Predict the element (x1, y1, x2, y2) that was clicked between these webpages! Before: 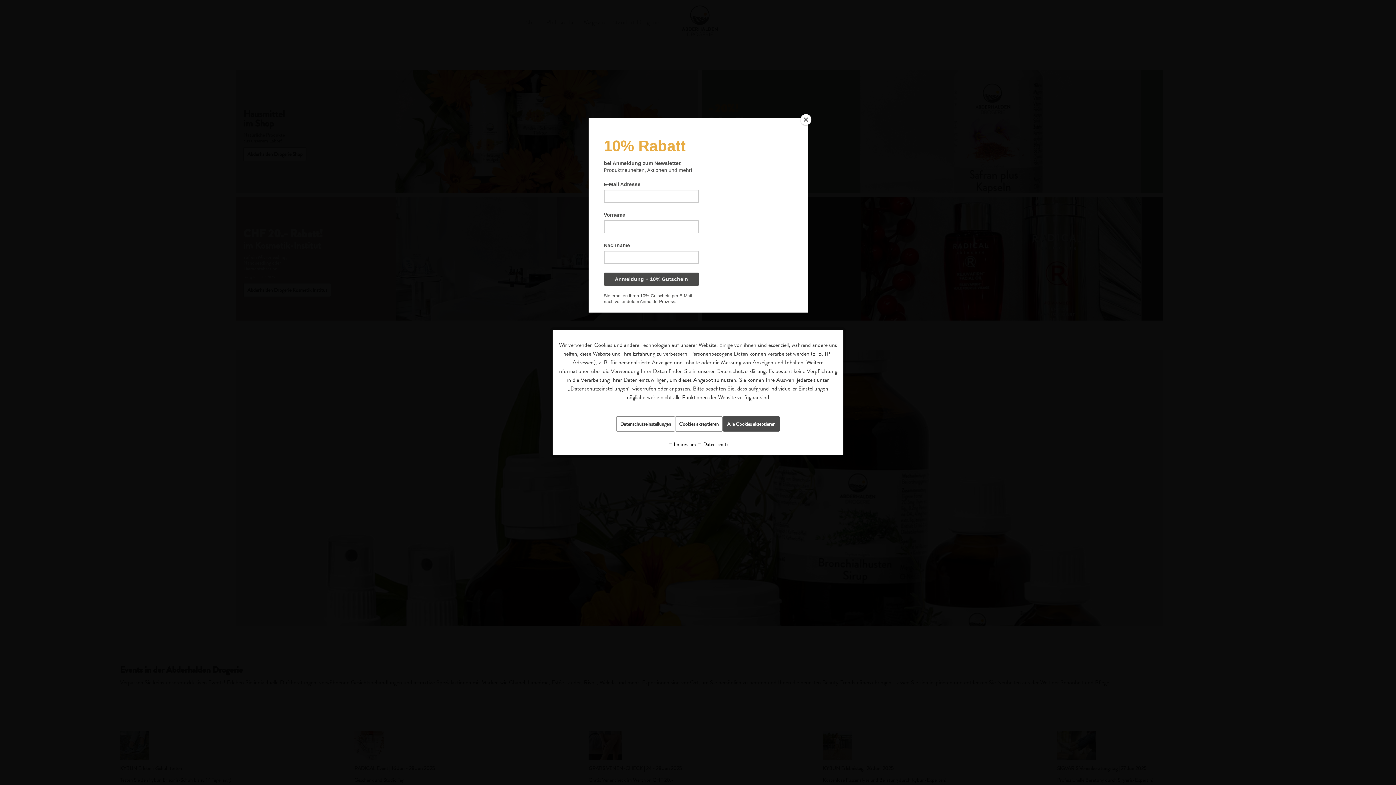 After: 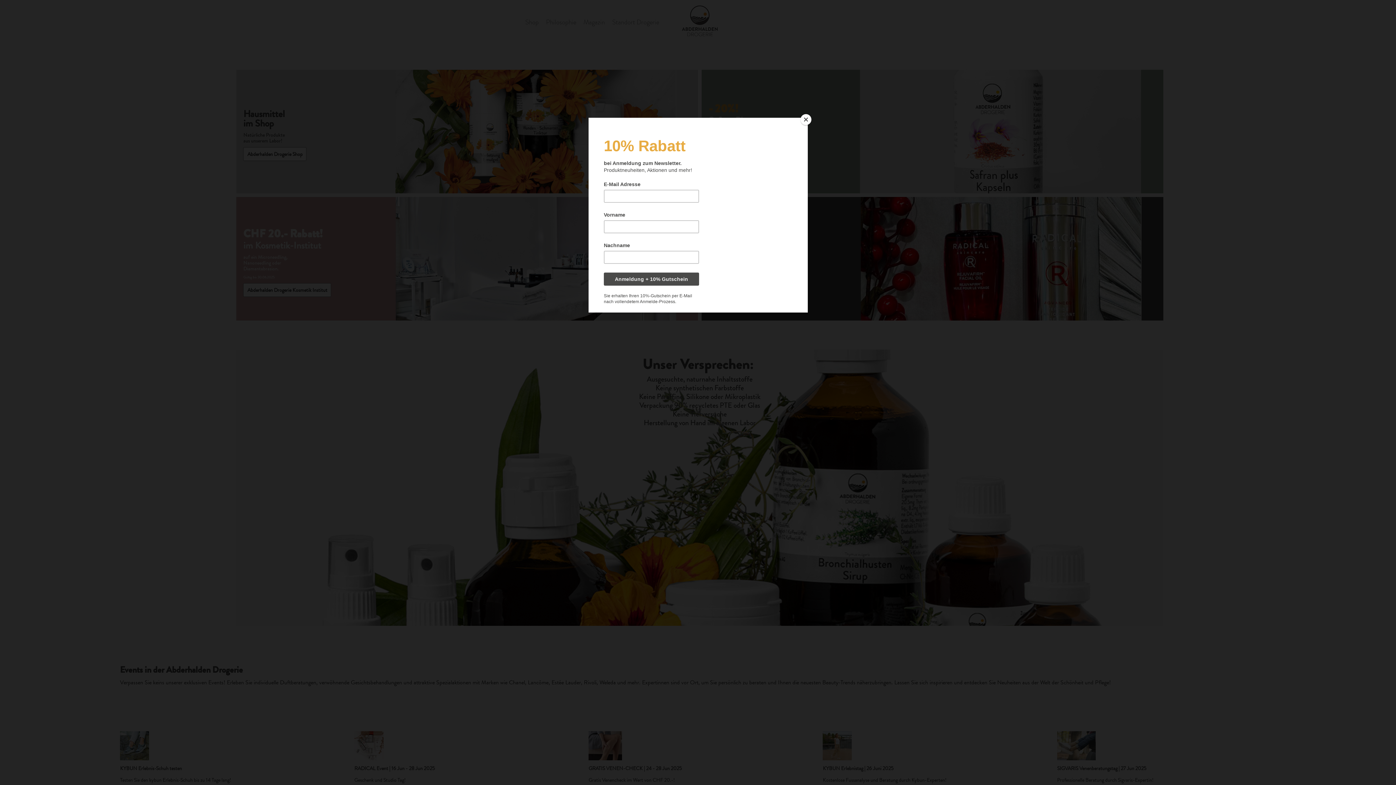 Action: label: Alle Cookies akzeptieren bbox: (722, 416, 780, 431)